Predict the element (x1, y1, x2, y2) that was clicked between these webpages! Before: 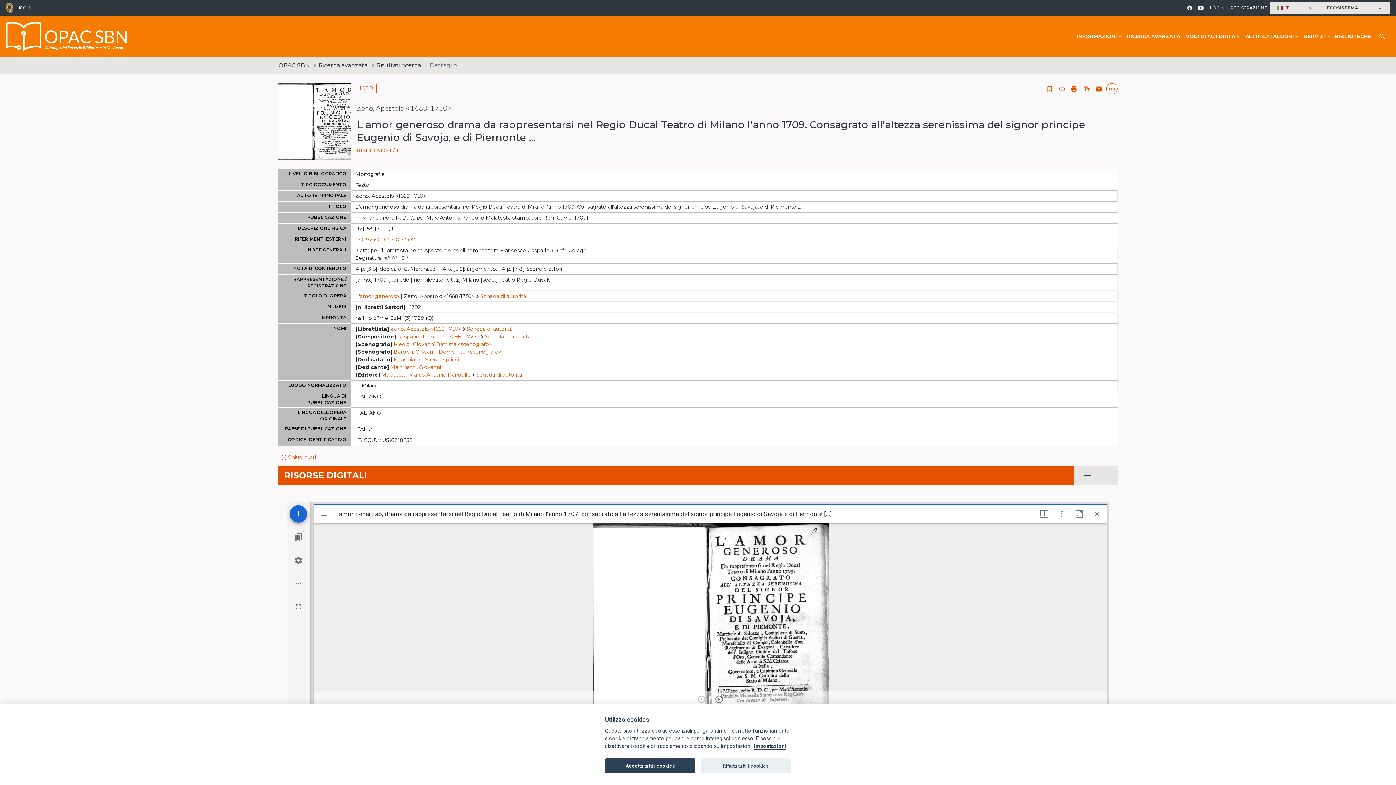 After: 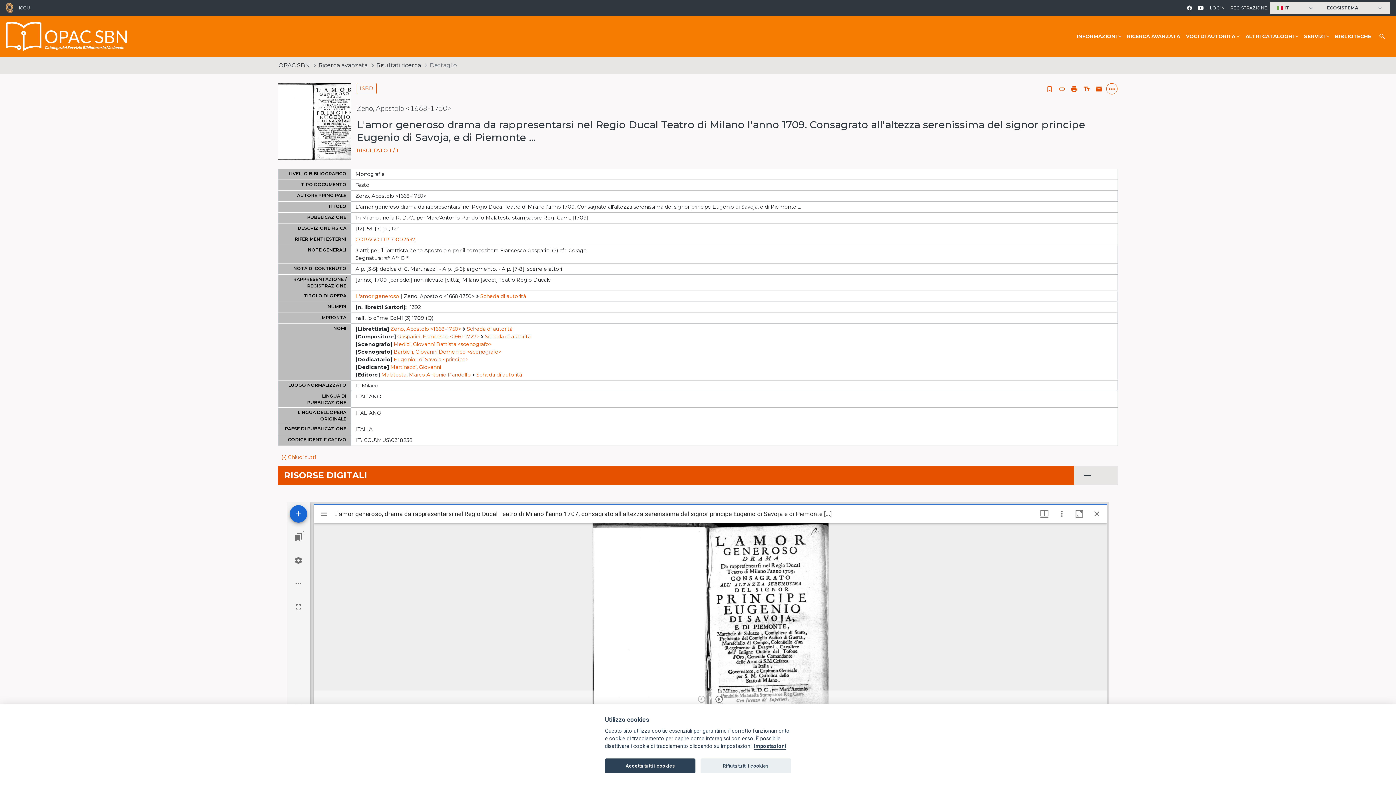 Action: bbox: (355, 236, 415, 242) label: CORAGO DRT0002437